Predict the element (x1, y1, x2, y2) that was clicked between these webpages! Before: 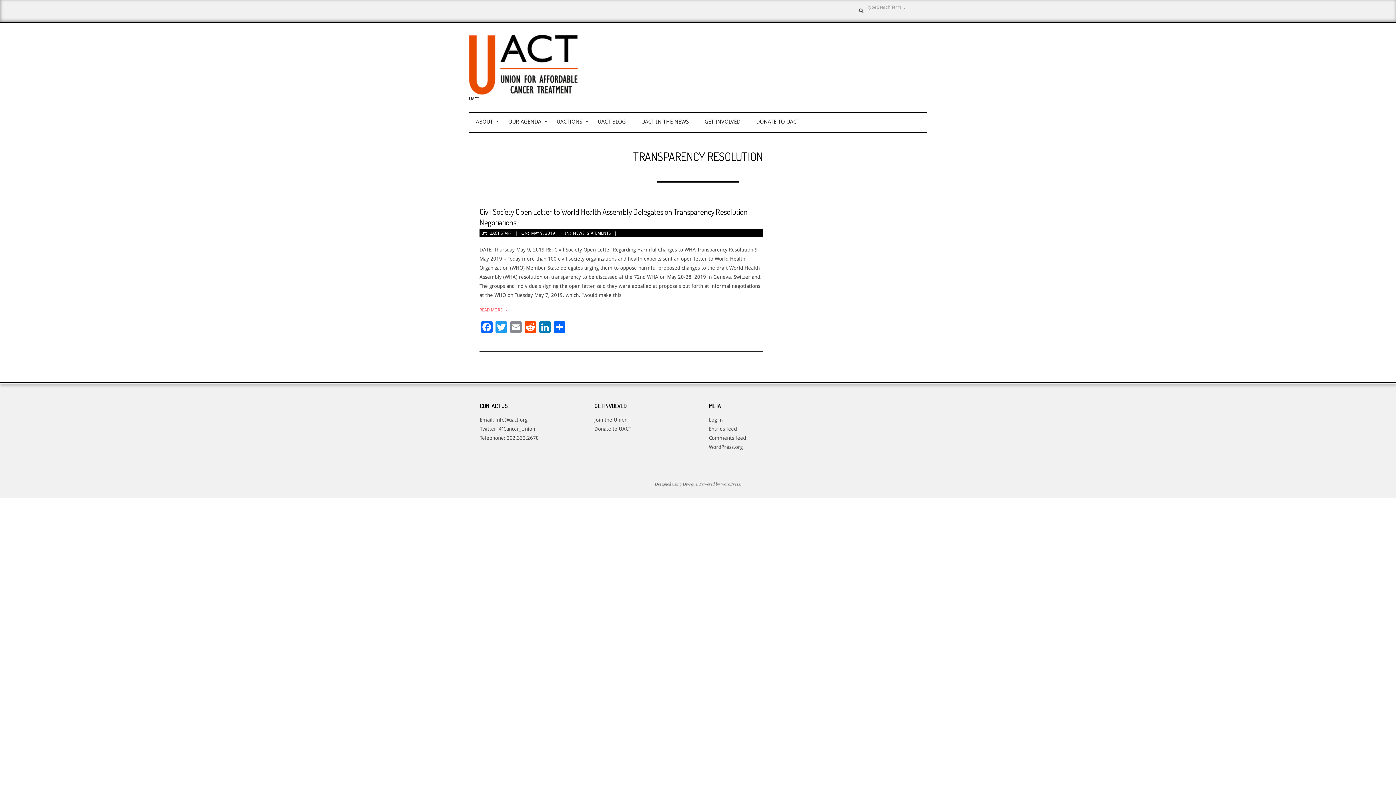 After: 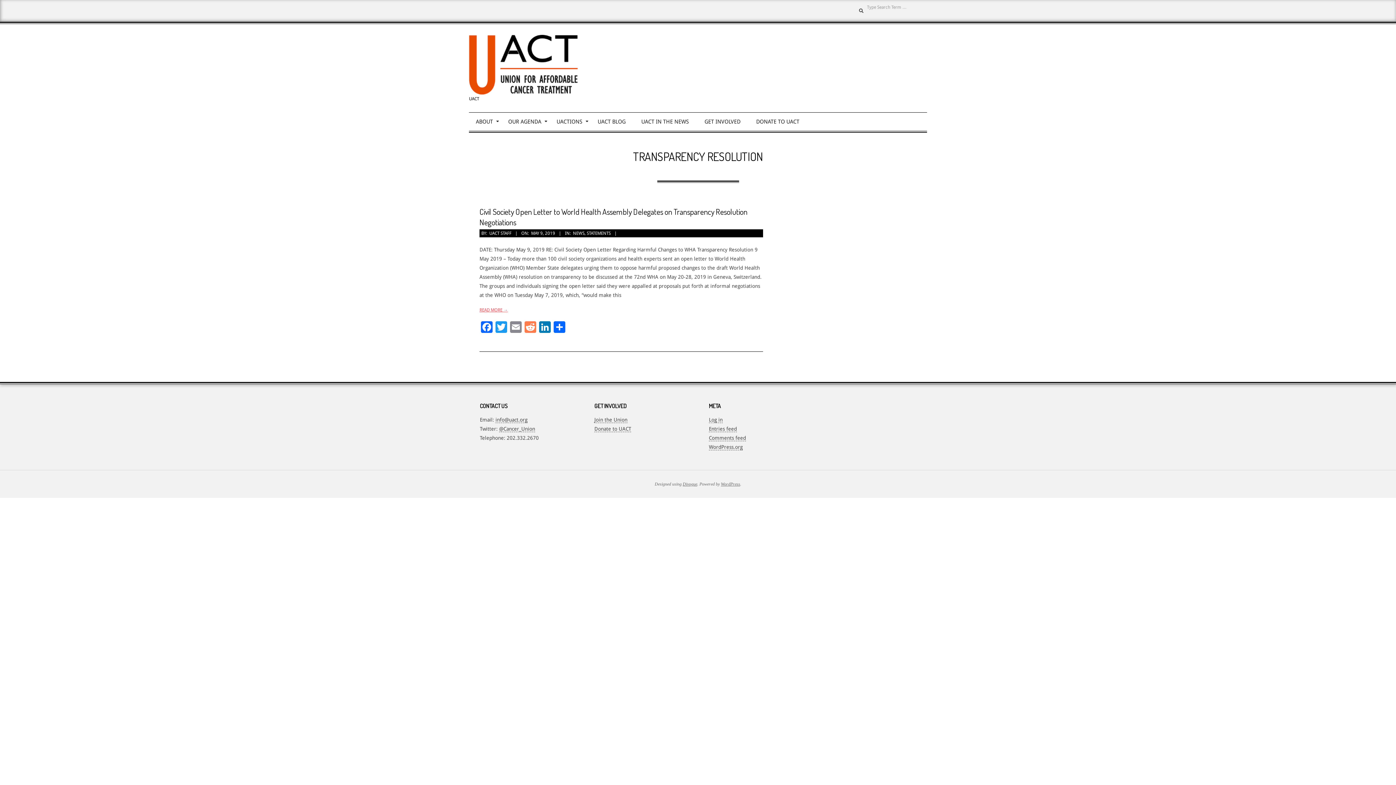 Action: label: Reddit bbox: (523, 321, 537, 334)